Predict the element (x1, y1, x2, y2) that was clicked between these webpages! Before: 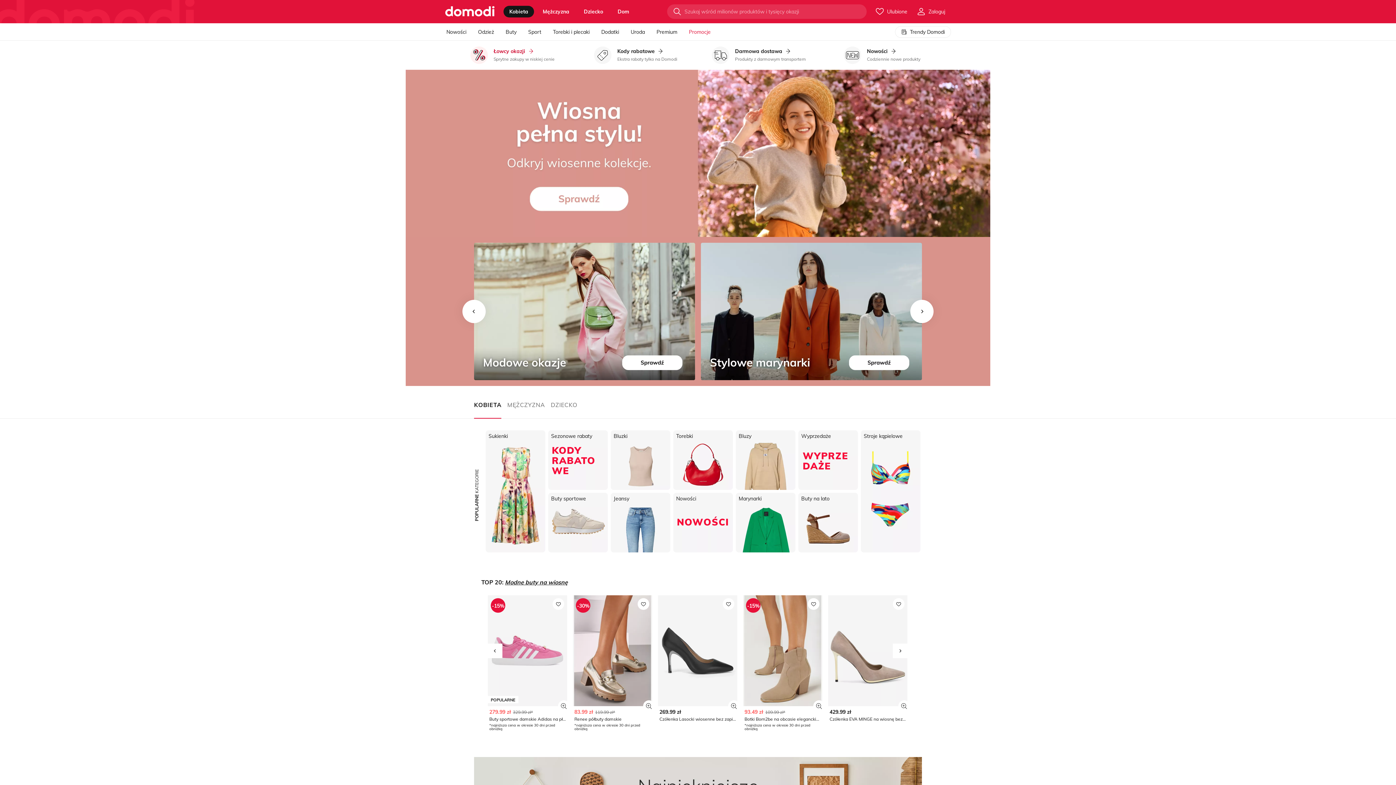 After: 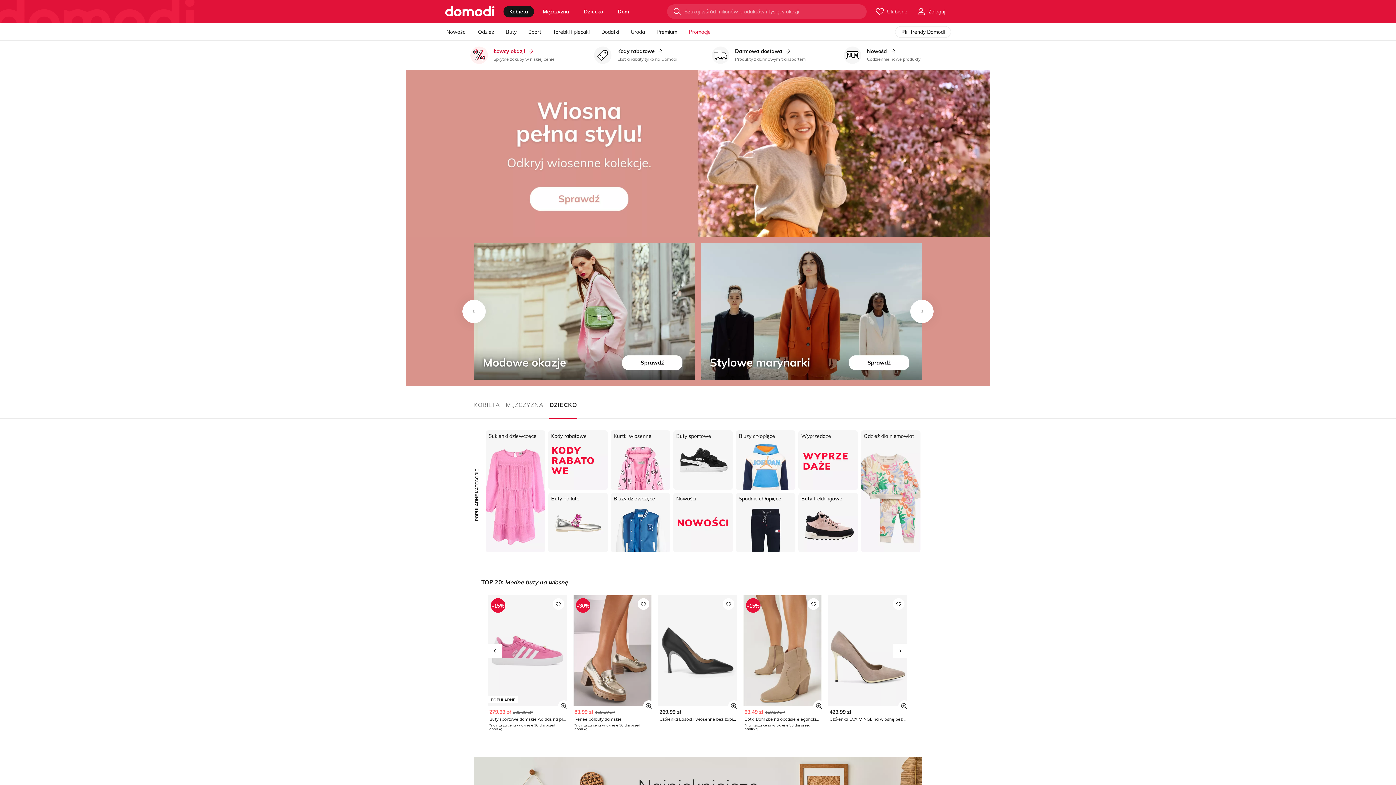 Action: bbox: (551, 400, 583, 418) label: DZIECKO